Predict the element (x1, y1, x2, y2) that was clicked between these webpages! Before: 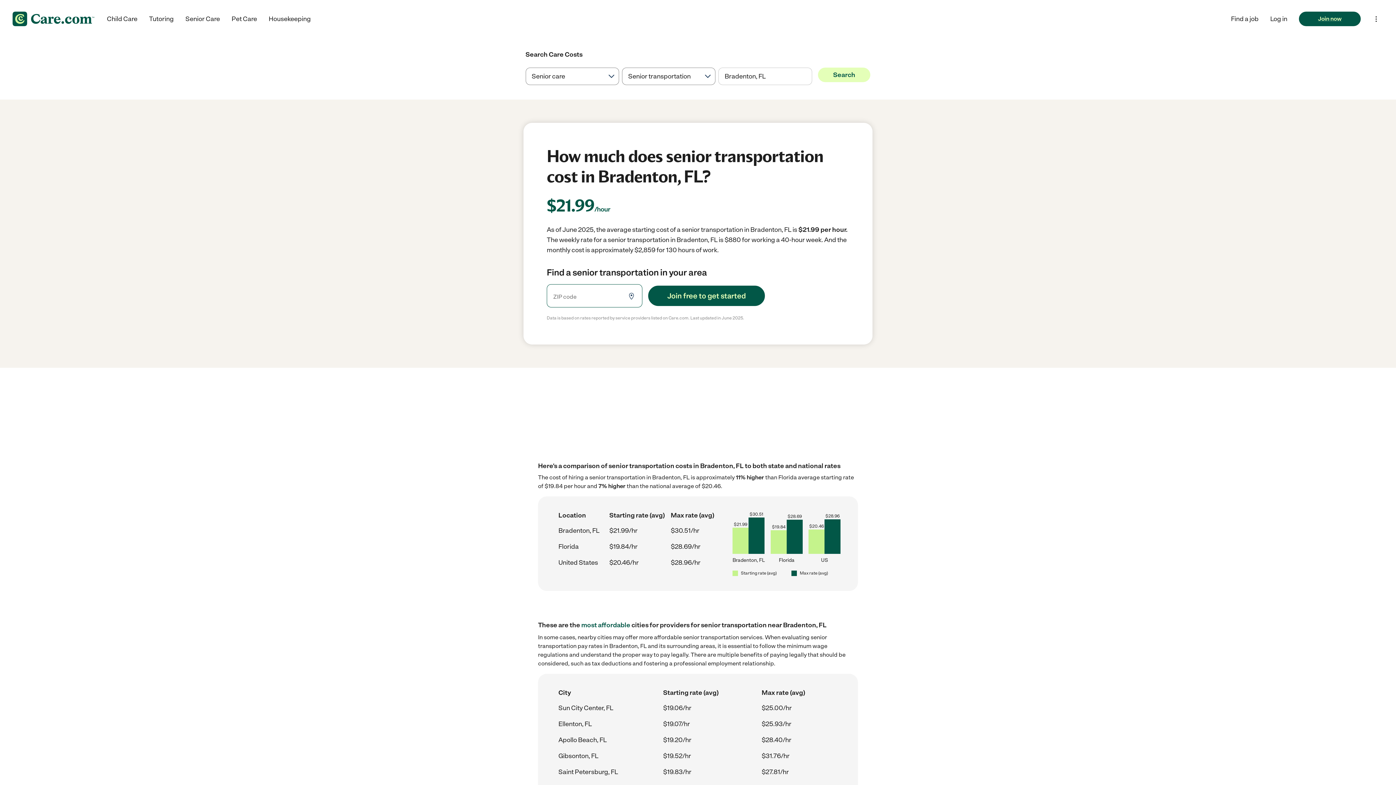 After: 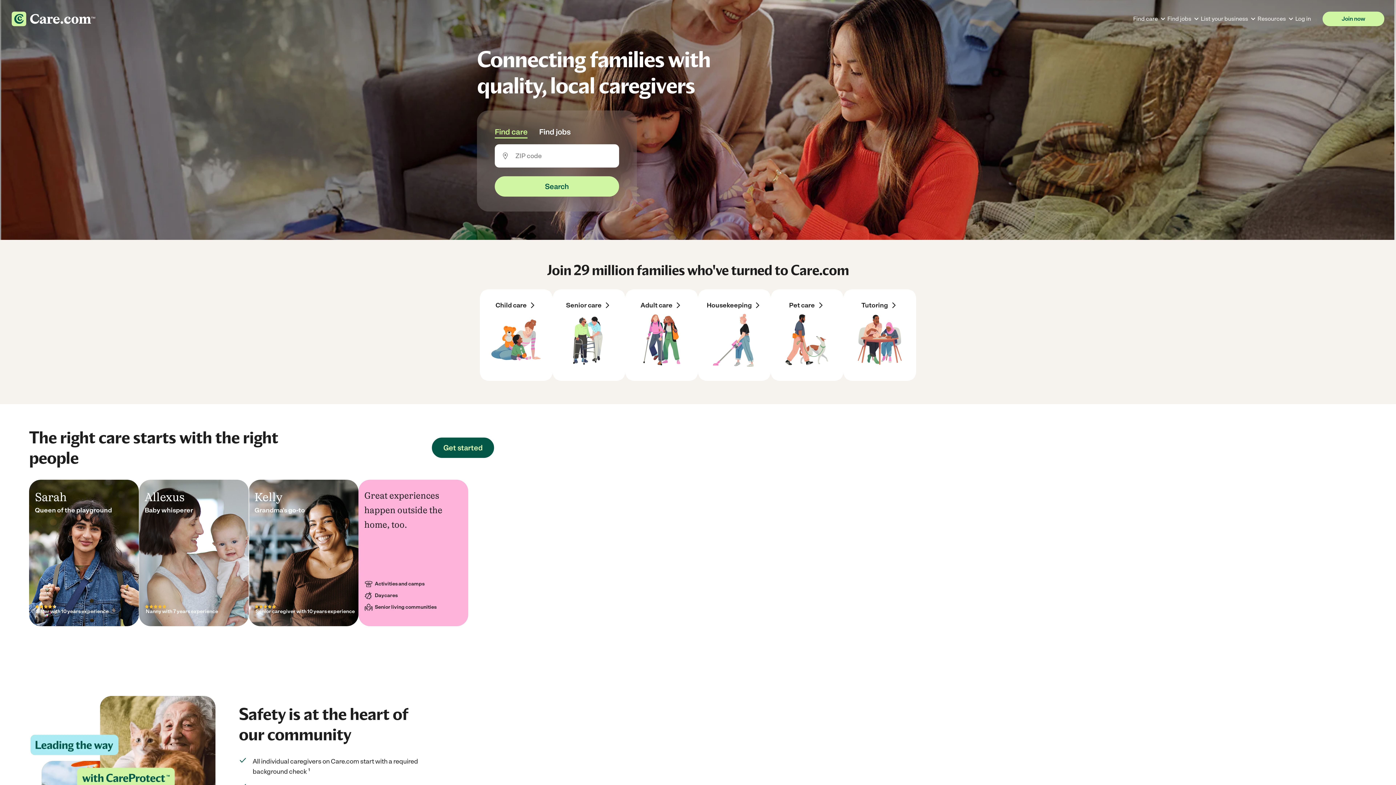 Action: bbox: (11, 11, 95, 26)